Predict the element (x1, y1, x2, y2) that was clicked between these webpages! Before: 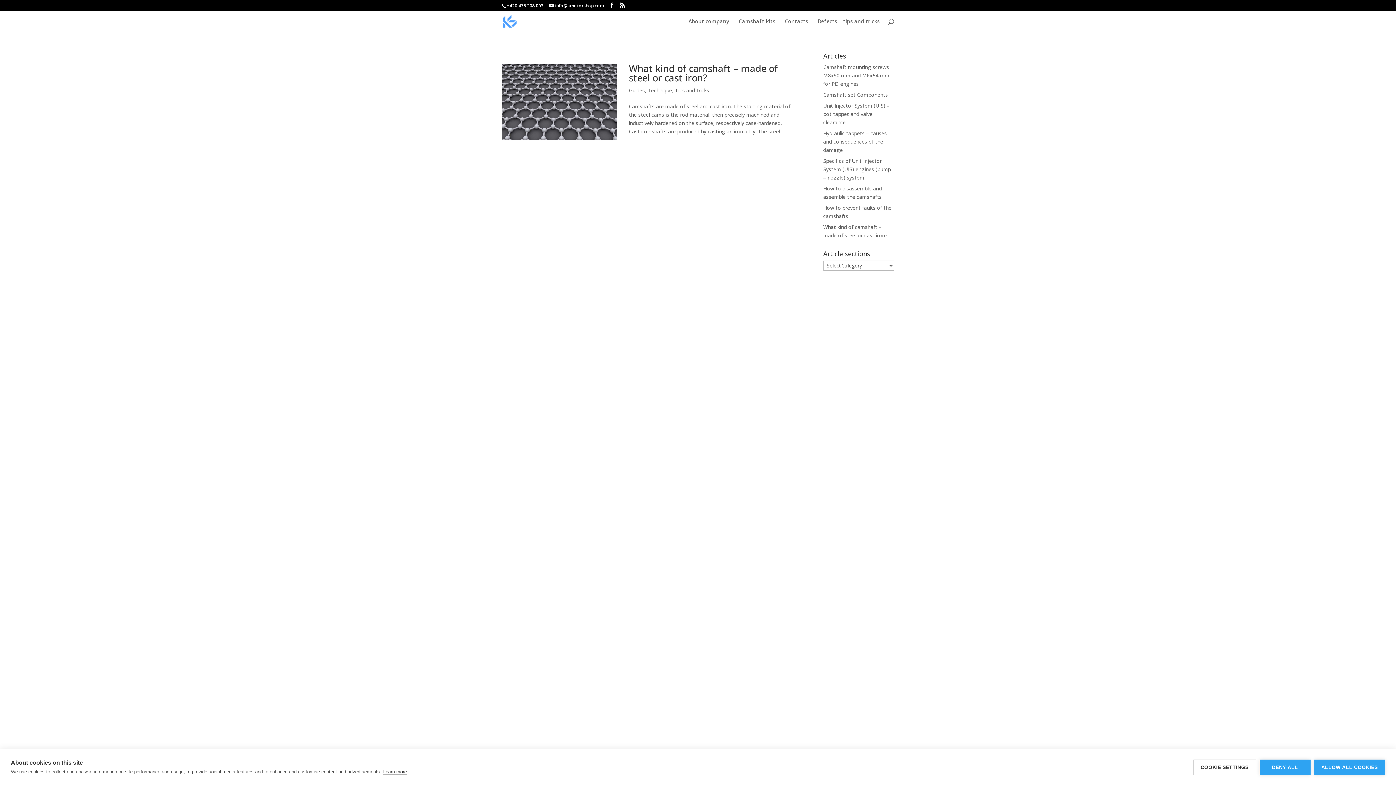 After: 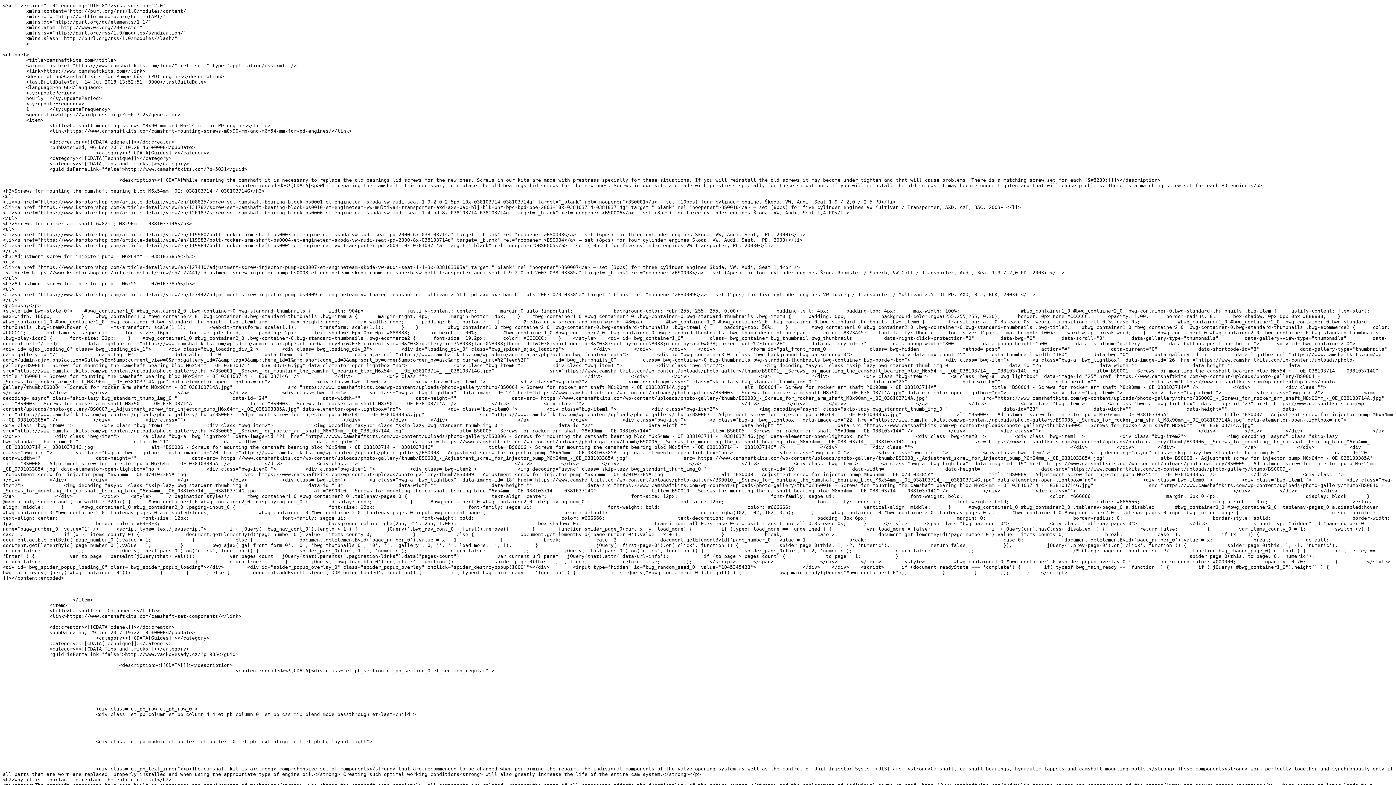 Action: bbox: (620, 2, 625, 8)